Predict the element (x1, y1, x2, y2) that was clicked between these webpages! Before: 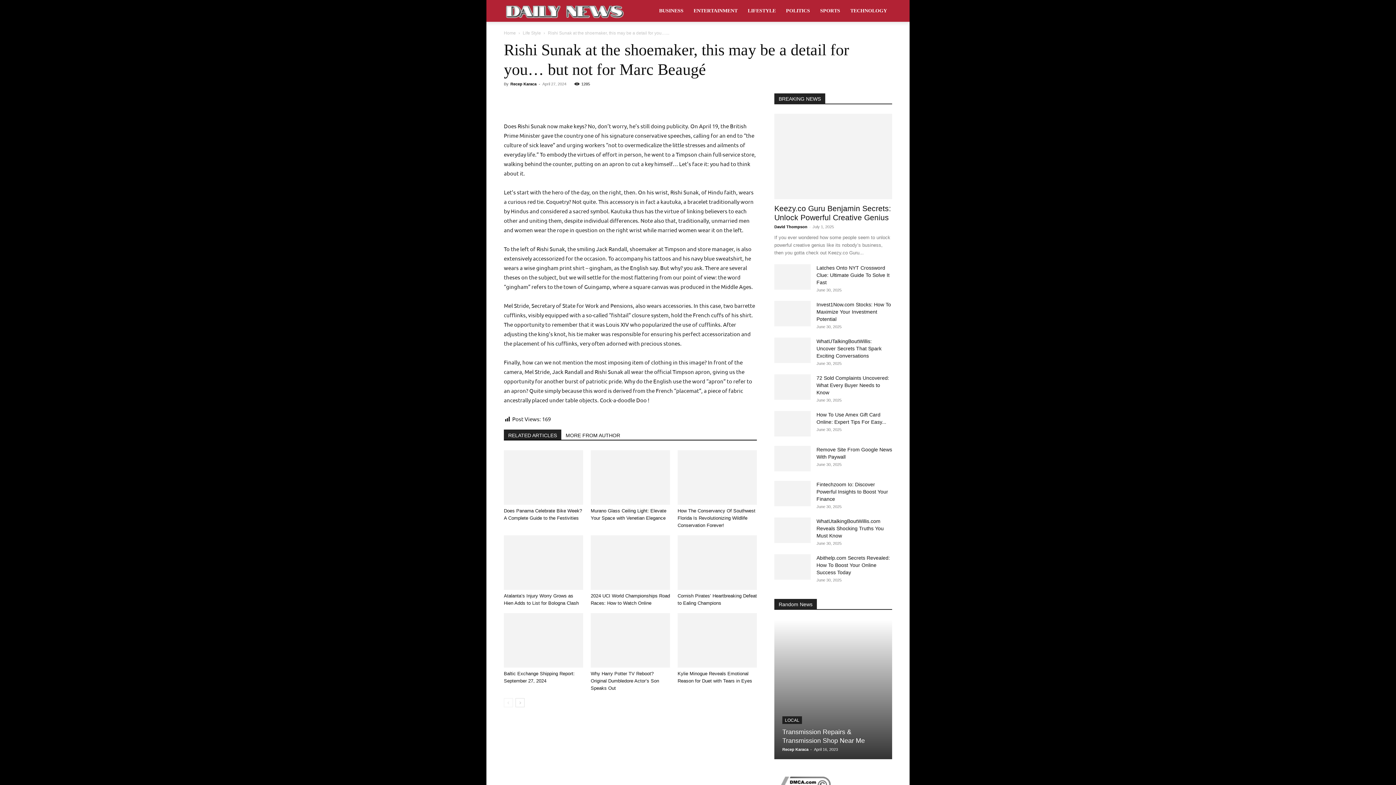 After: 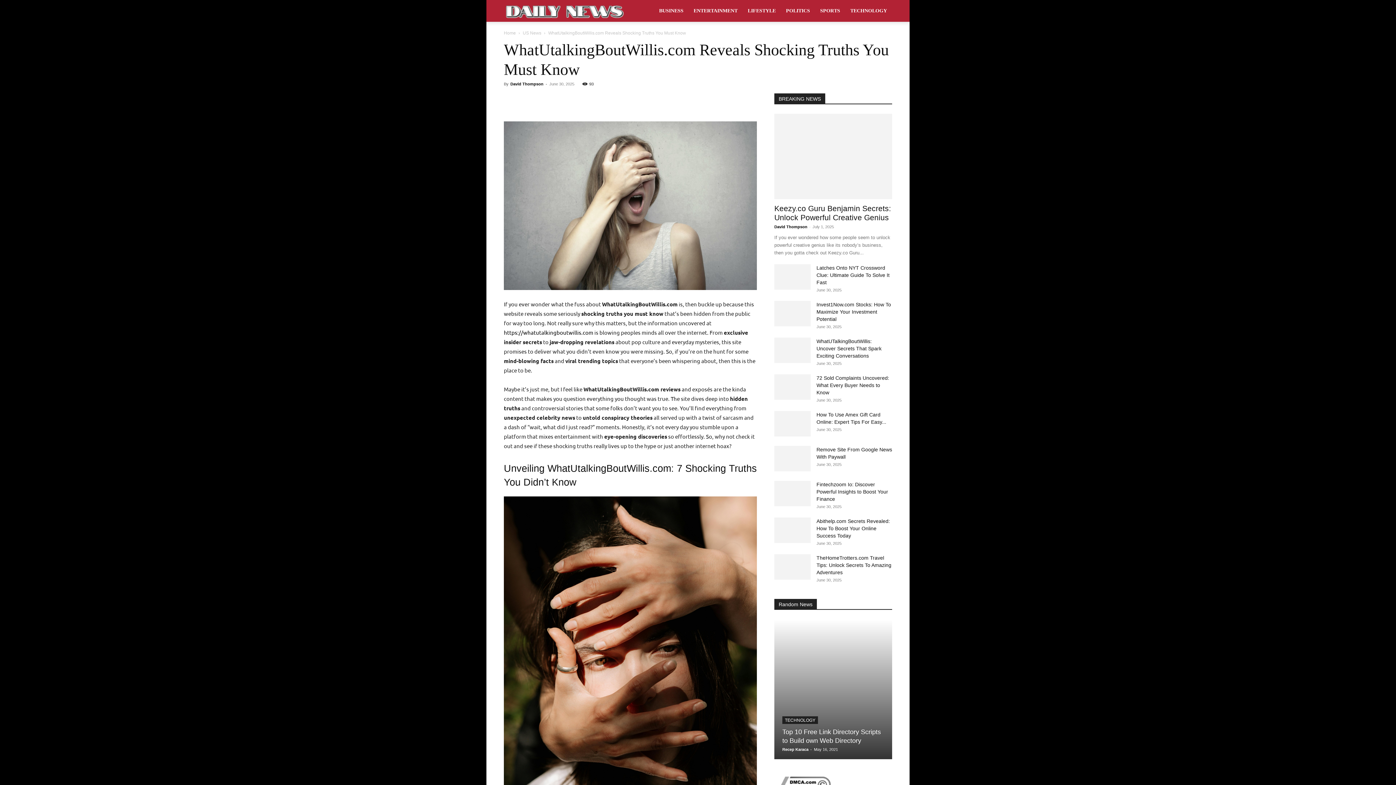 Action: bbox: (774, 517, 810, 543)